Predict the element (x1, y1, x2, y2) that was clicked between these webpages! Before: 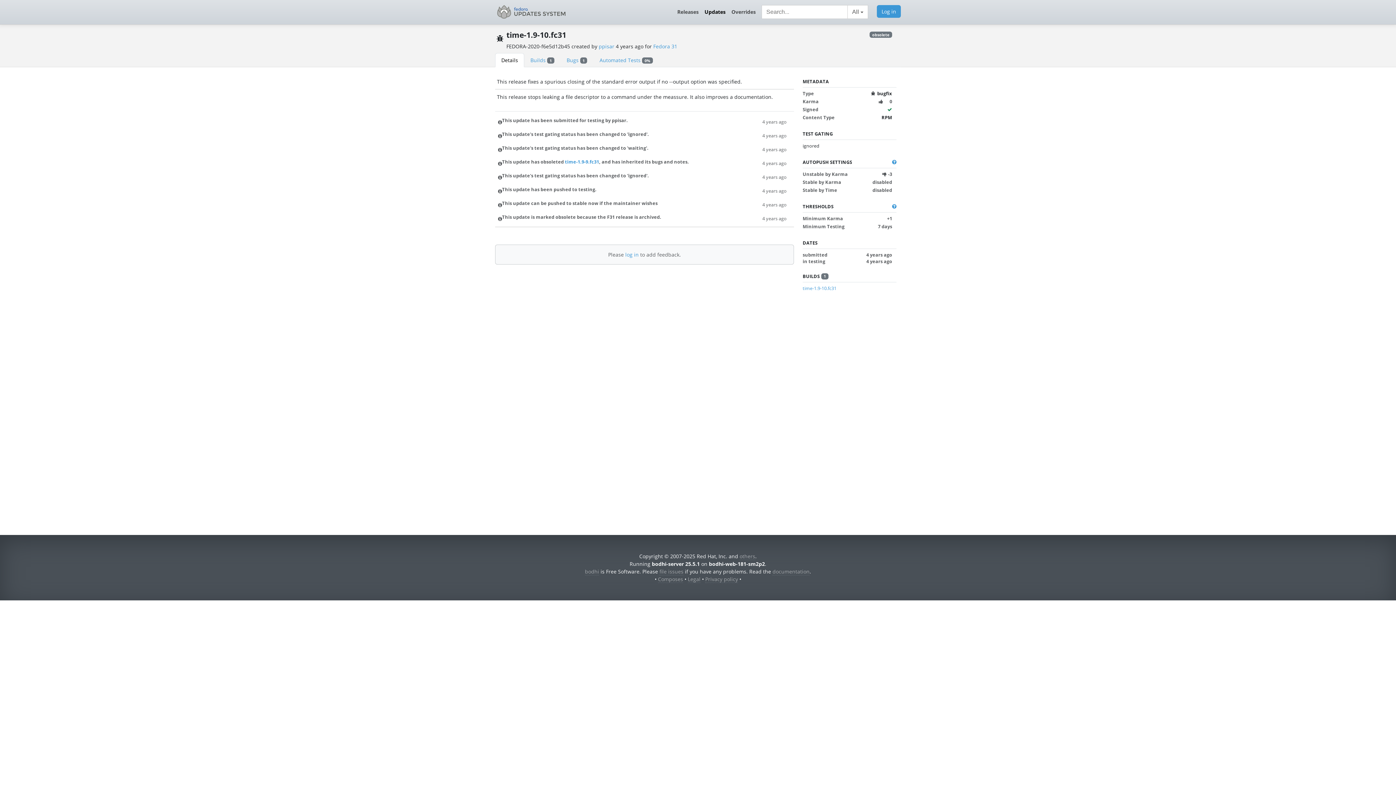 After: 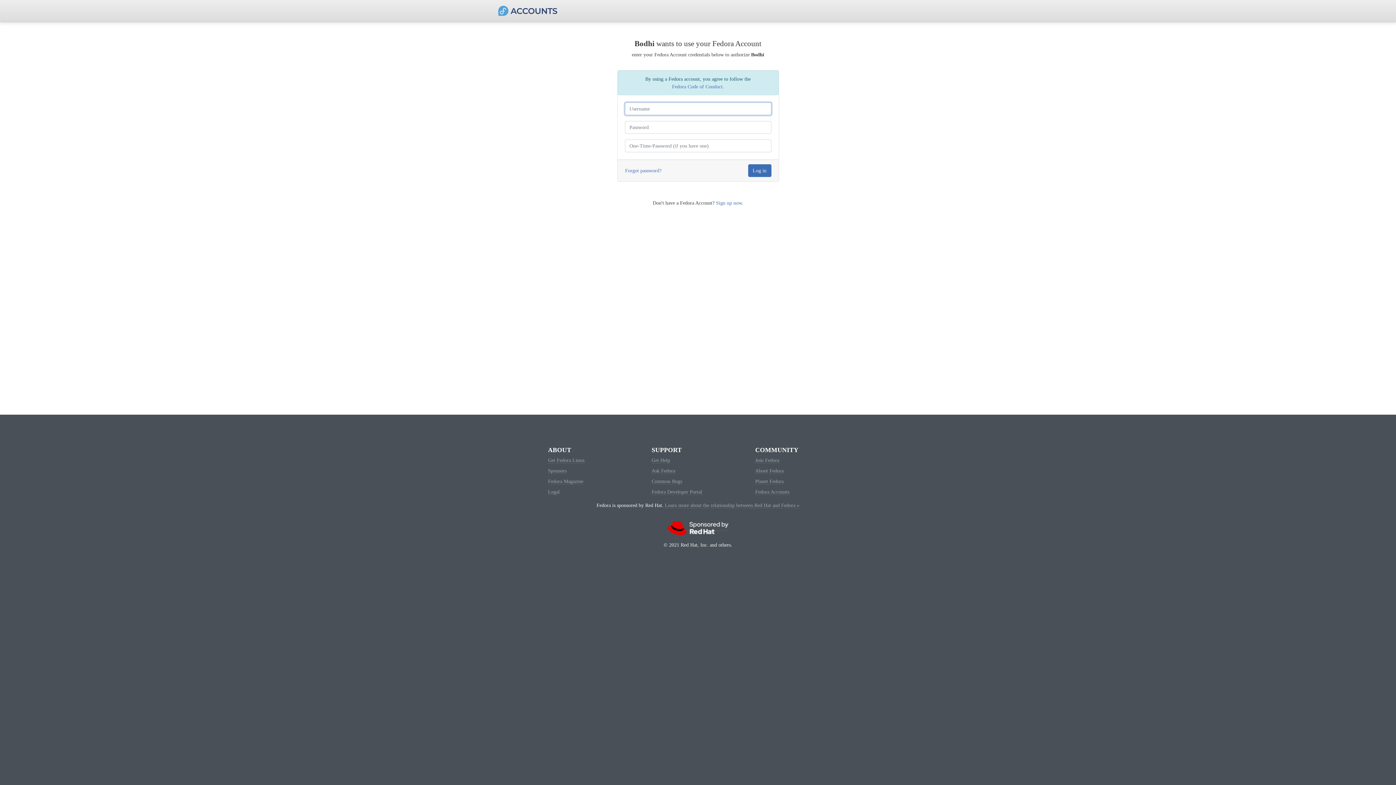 Action: bbox: (877, 5, 901, 17) label: Log in